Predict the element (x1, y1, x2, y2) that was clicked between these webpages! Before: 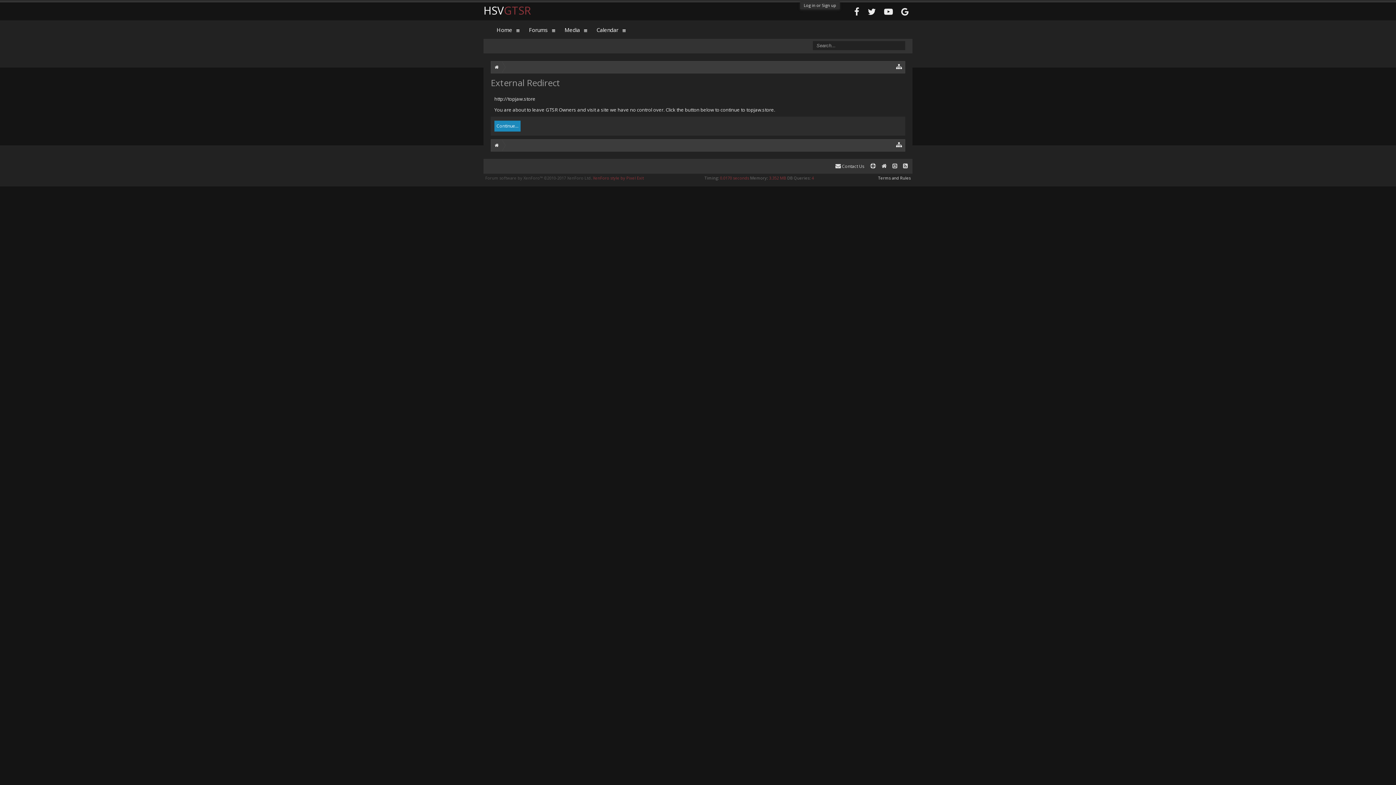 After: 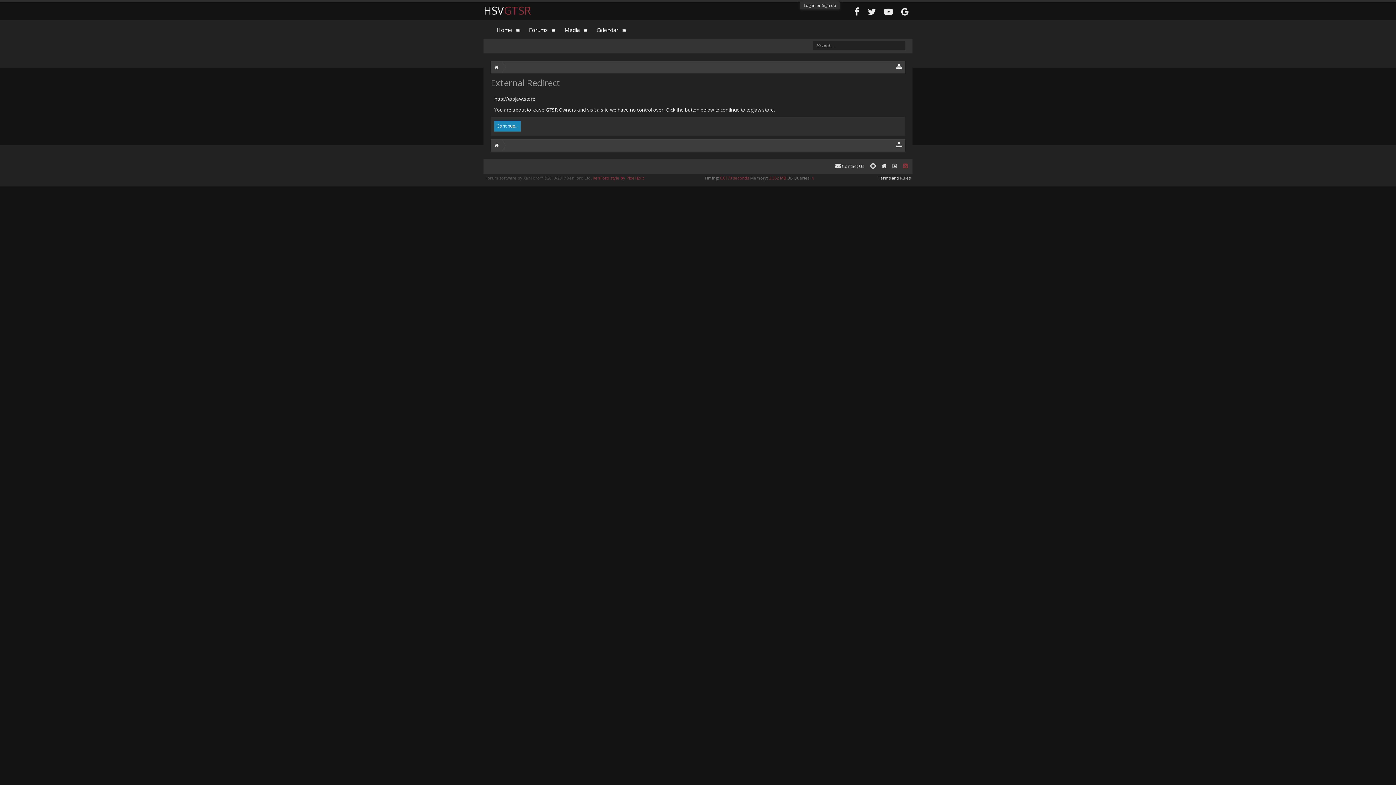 Action: bbox: (900, 161, 910, 171)